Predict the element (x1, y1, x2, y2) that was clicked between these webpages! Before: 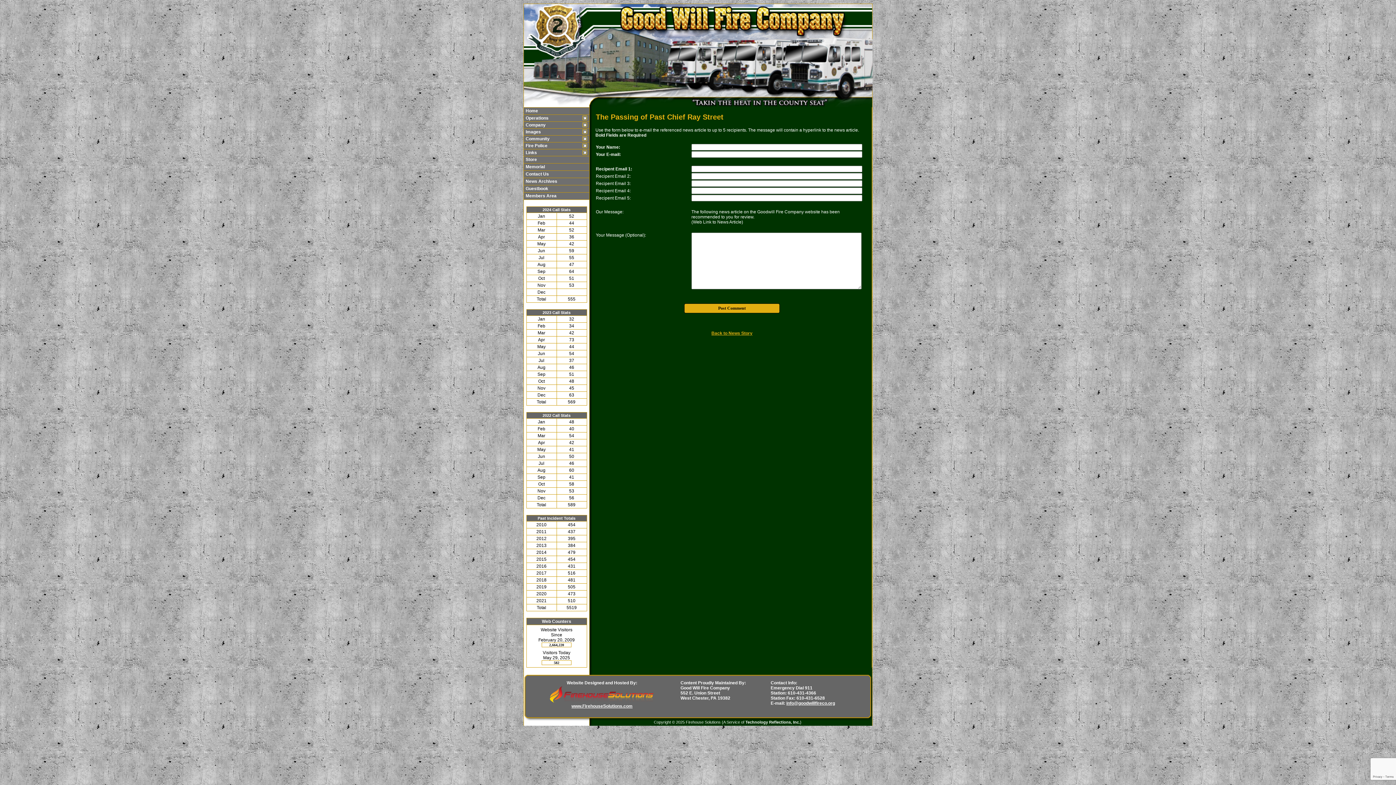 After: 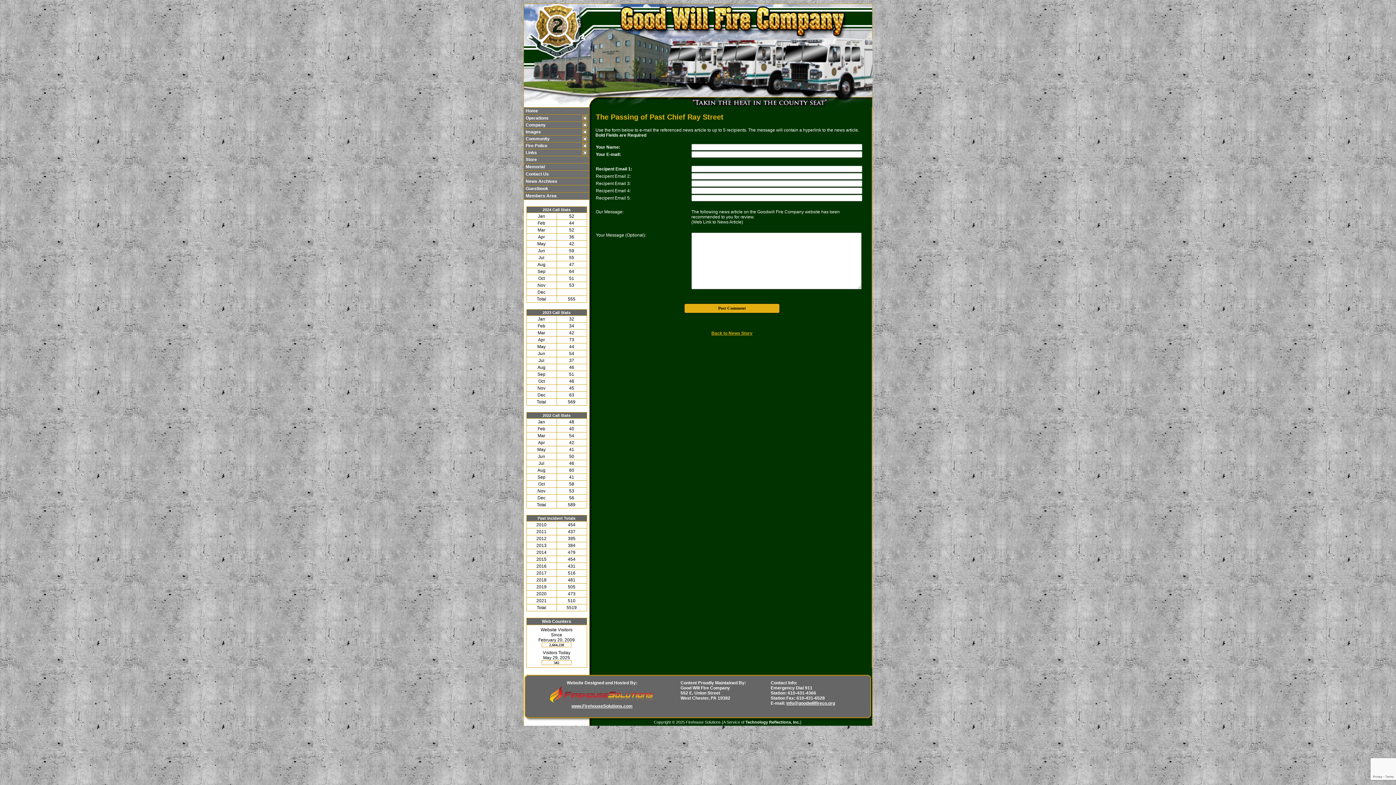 Action: bbox: (556, 199, 557, 200)